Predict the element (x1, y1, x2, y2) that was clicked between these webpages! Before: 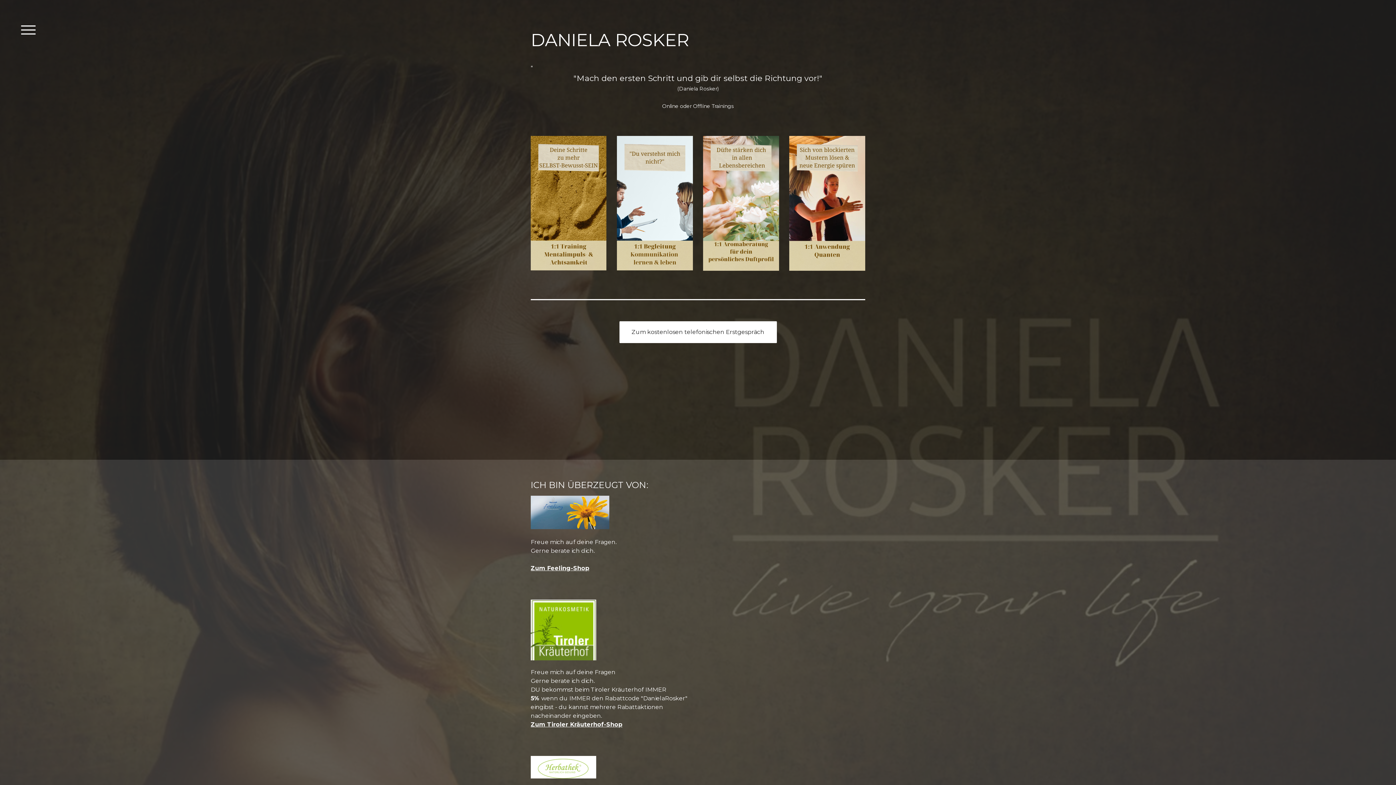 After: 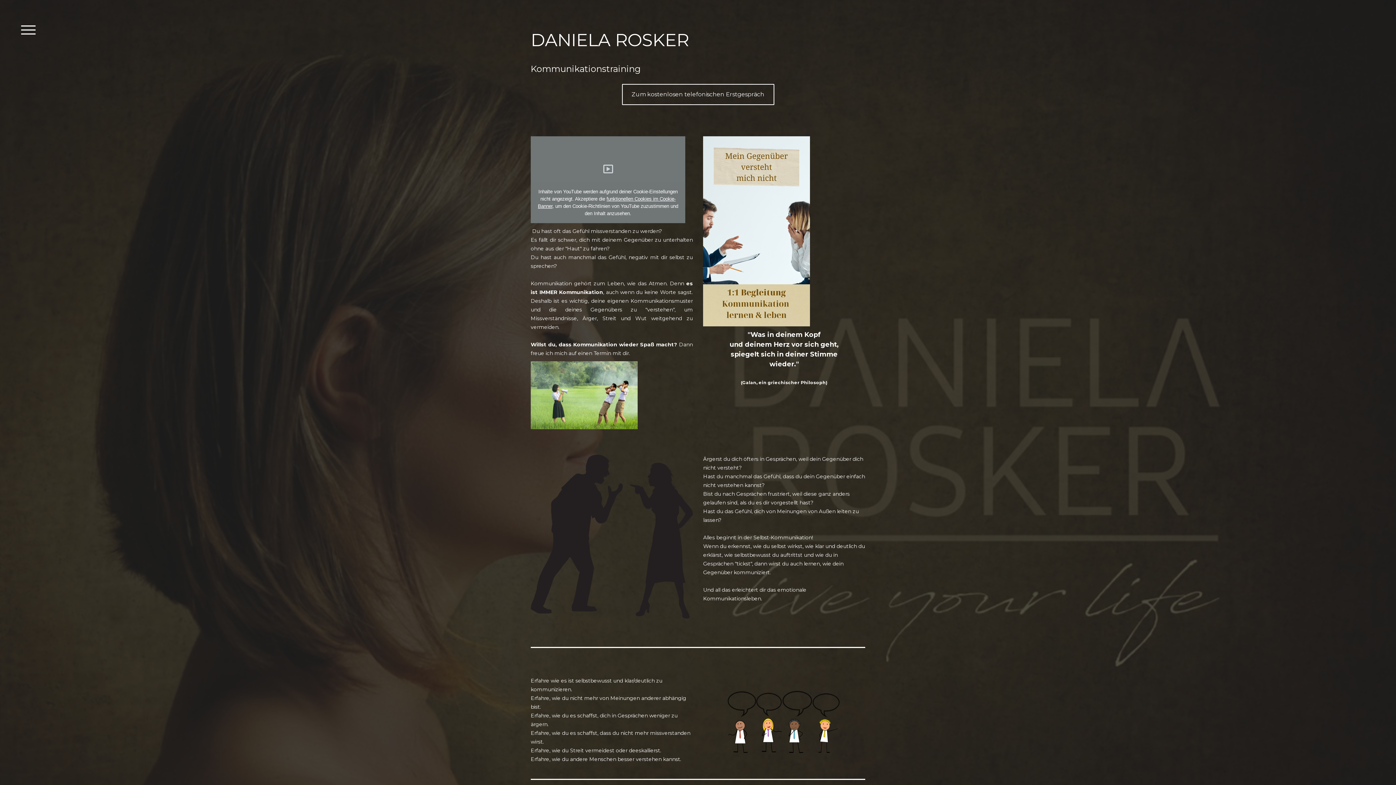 Action: bbox: (617, 136, 692, 143)